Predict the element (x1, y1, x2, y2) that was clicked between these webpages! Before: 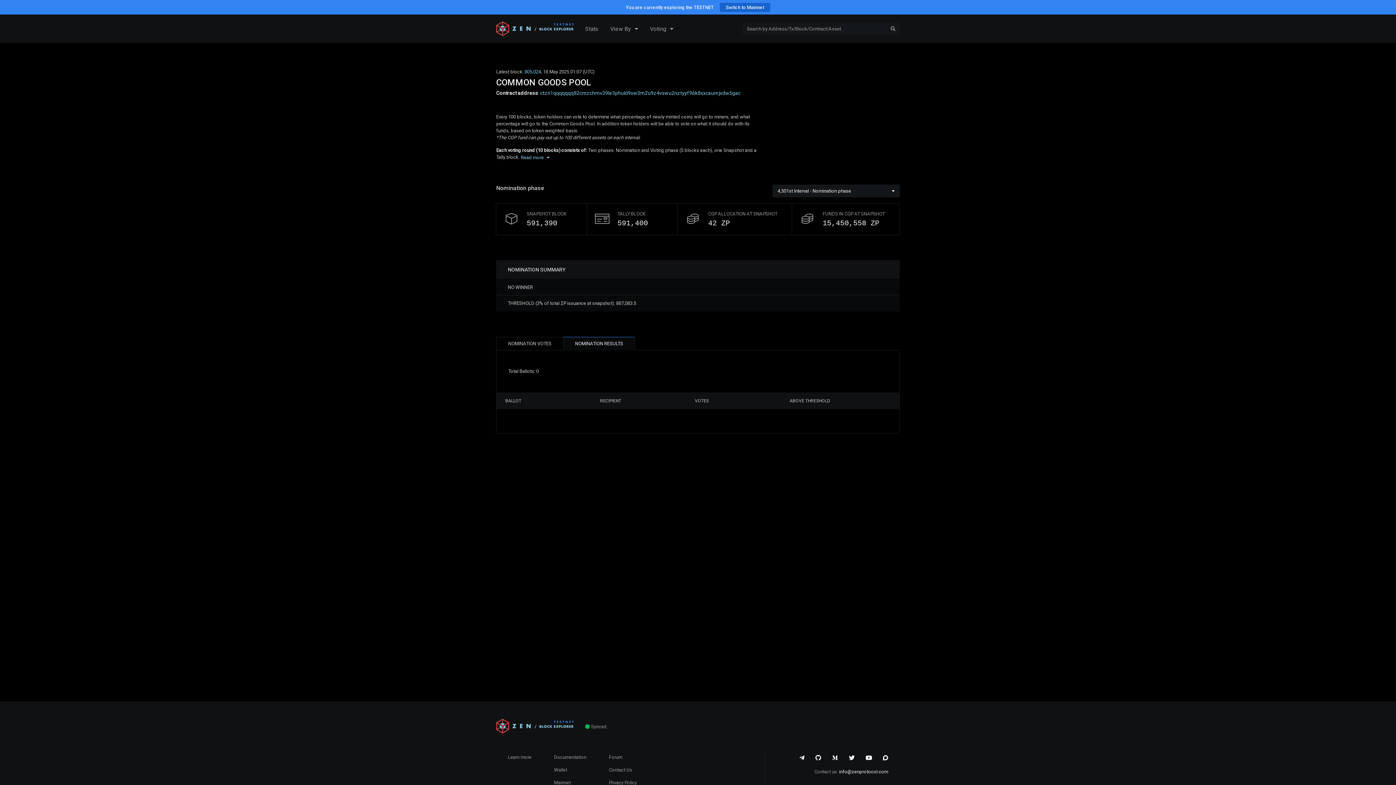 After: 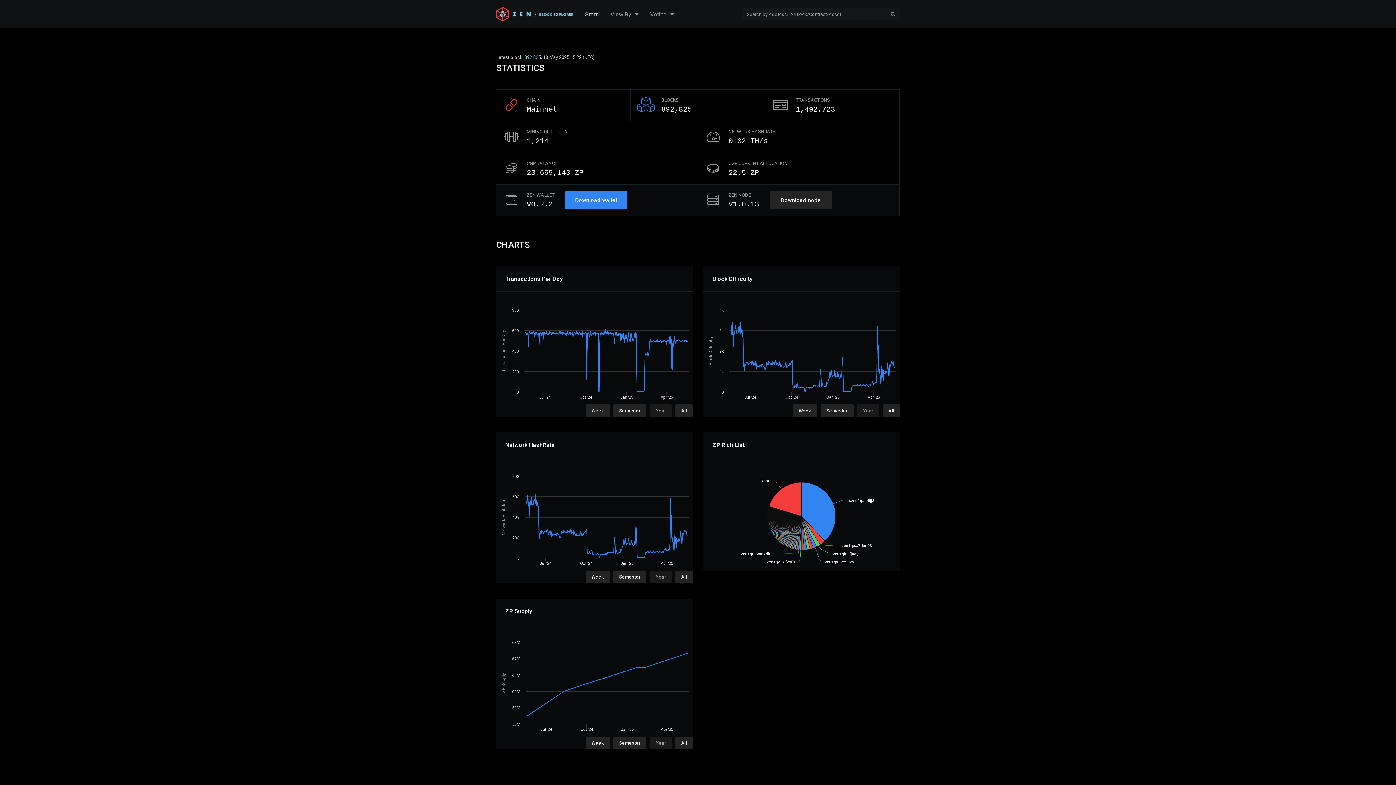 Action: bbox: (719, 2, 770, 11) label: Switch to Mainnet